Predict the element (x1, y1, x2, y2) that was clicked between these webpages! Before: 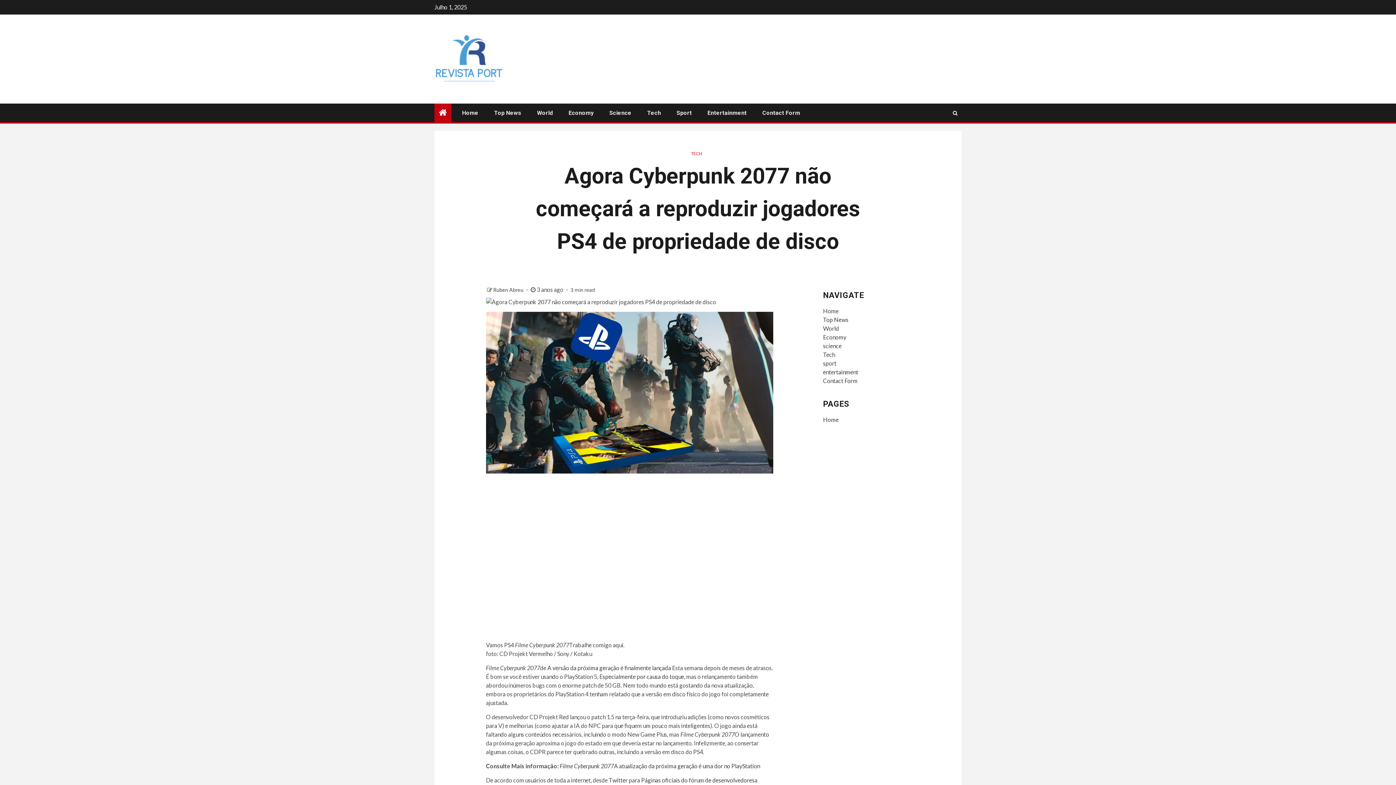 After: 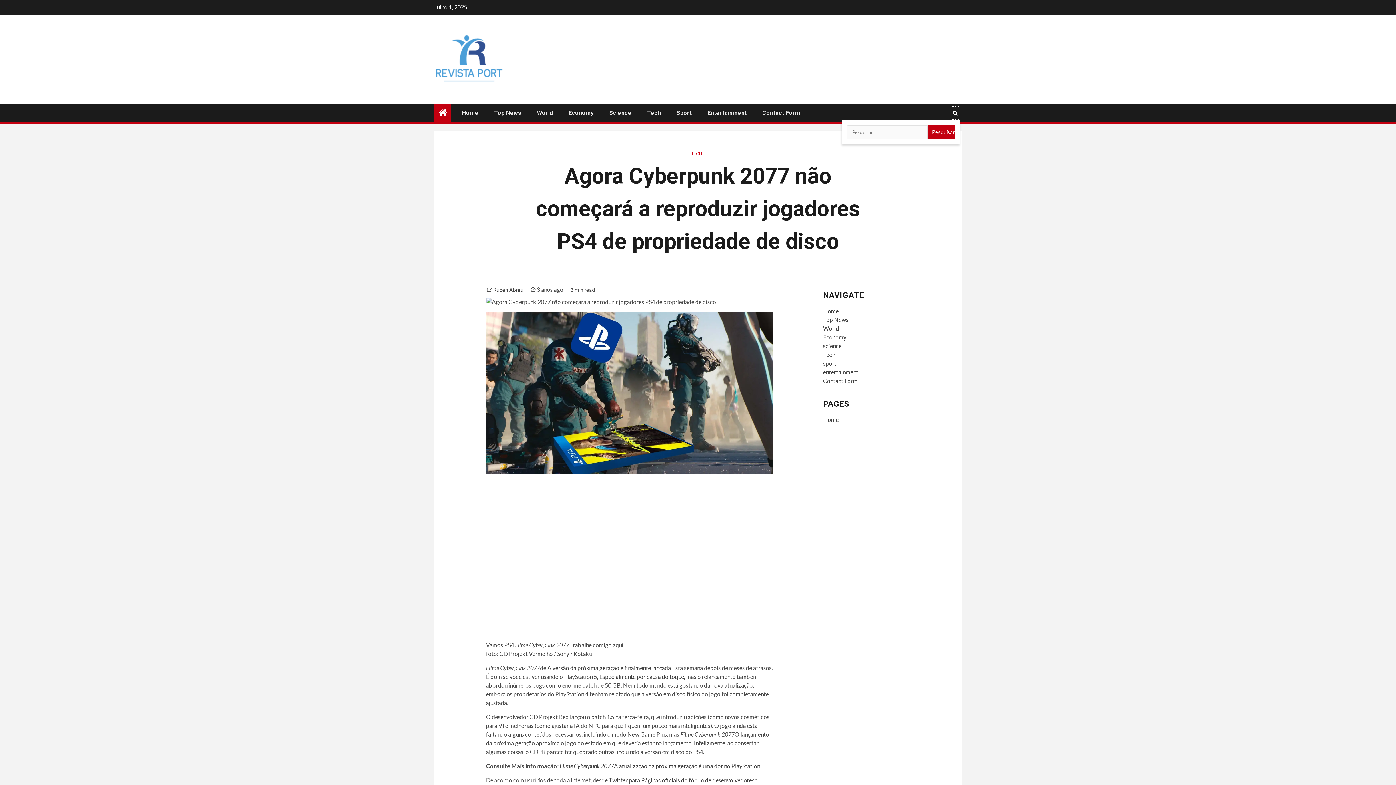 Action: bbox: (950, 106, 960, 119)